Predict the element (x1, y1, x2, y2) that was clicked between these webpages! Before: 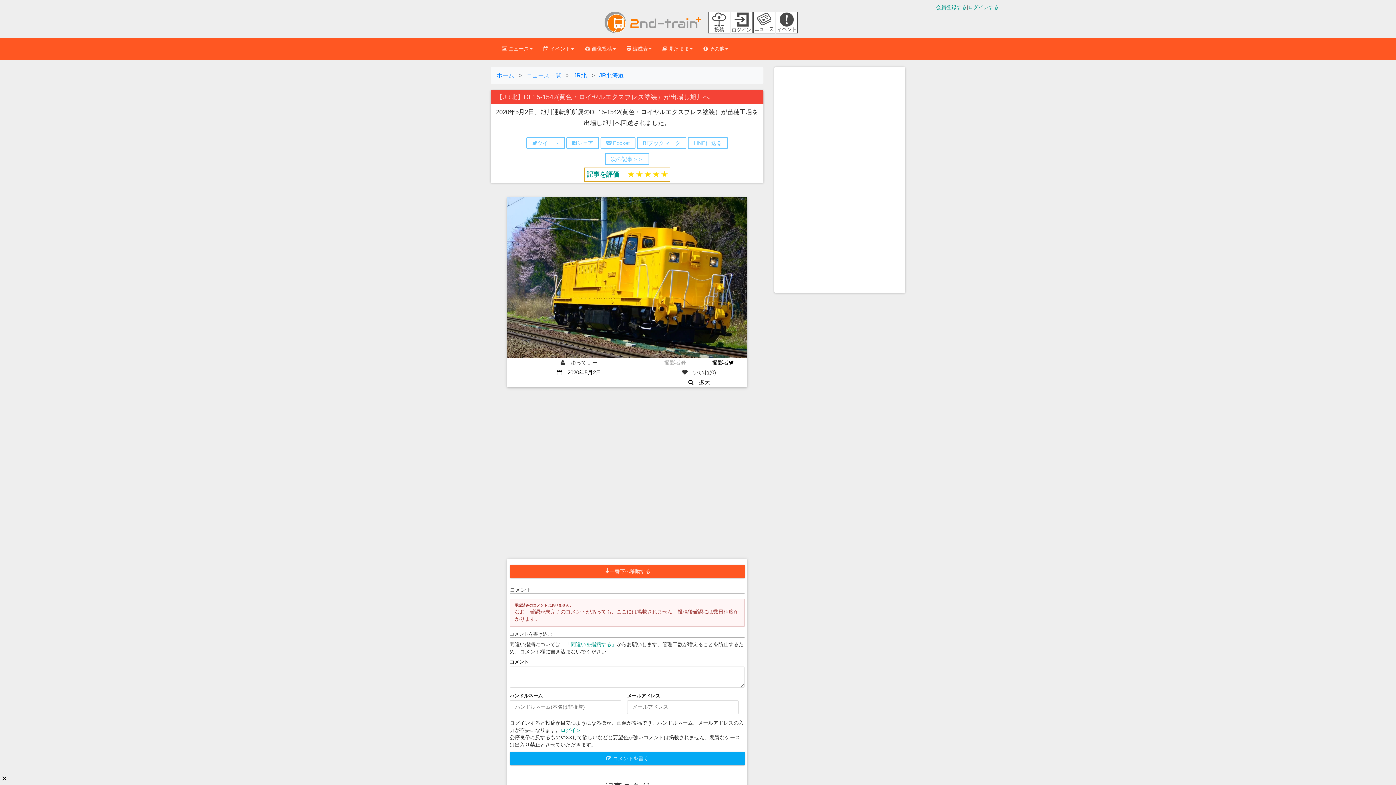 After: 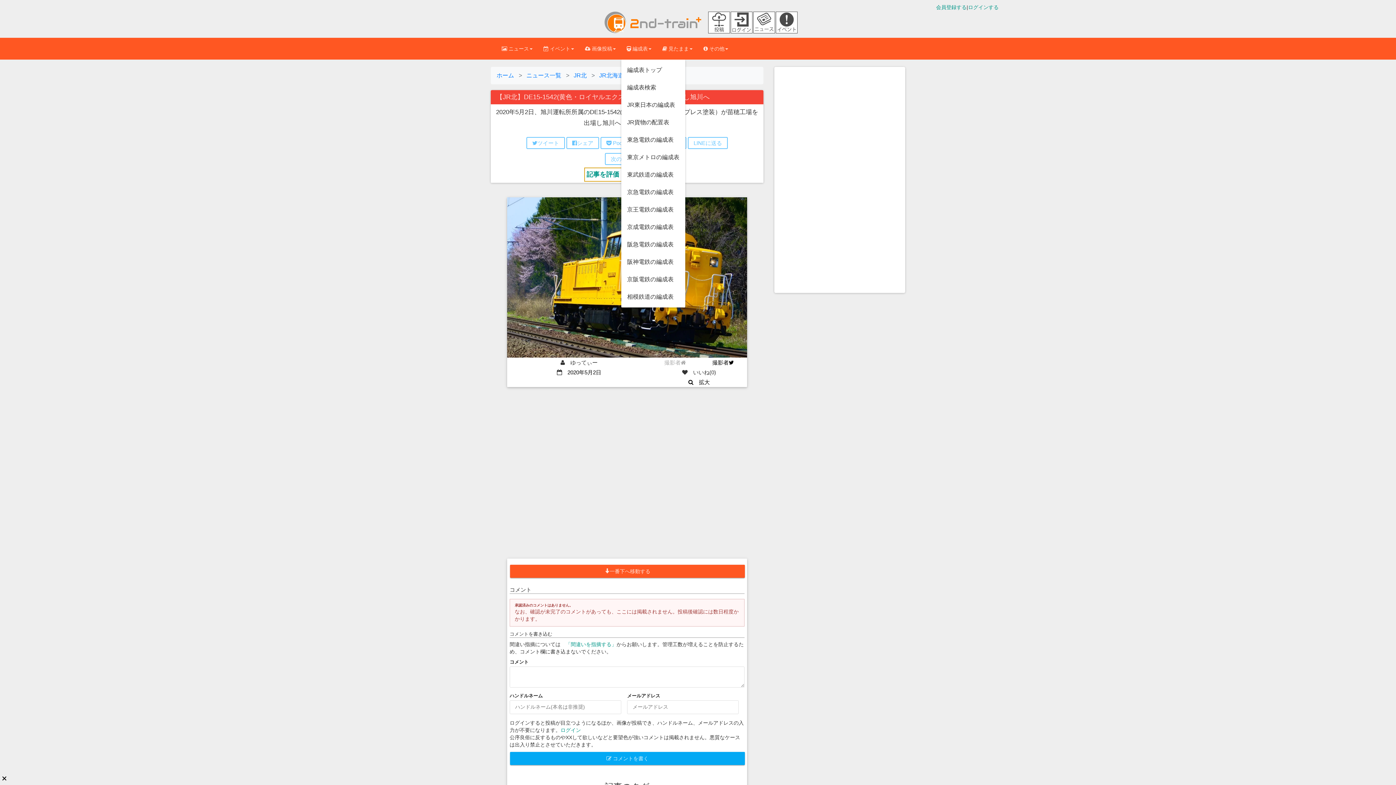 Action: label:  編成表 bbox: (621, 37, 657, 59)